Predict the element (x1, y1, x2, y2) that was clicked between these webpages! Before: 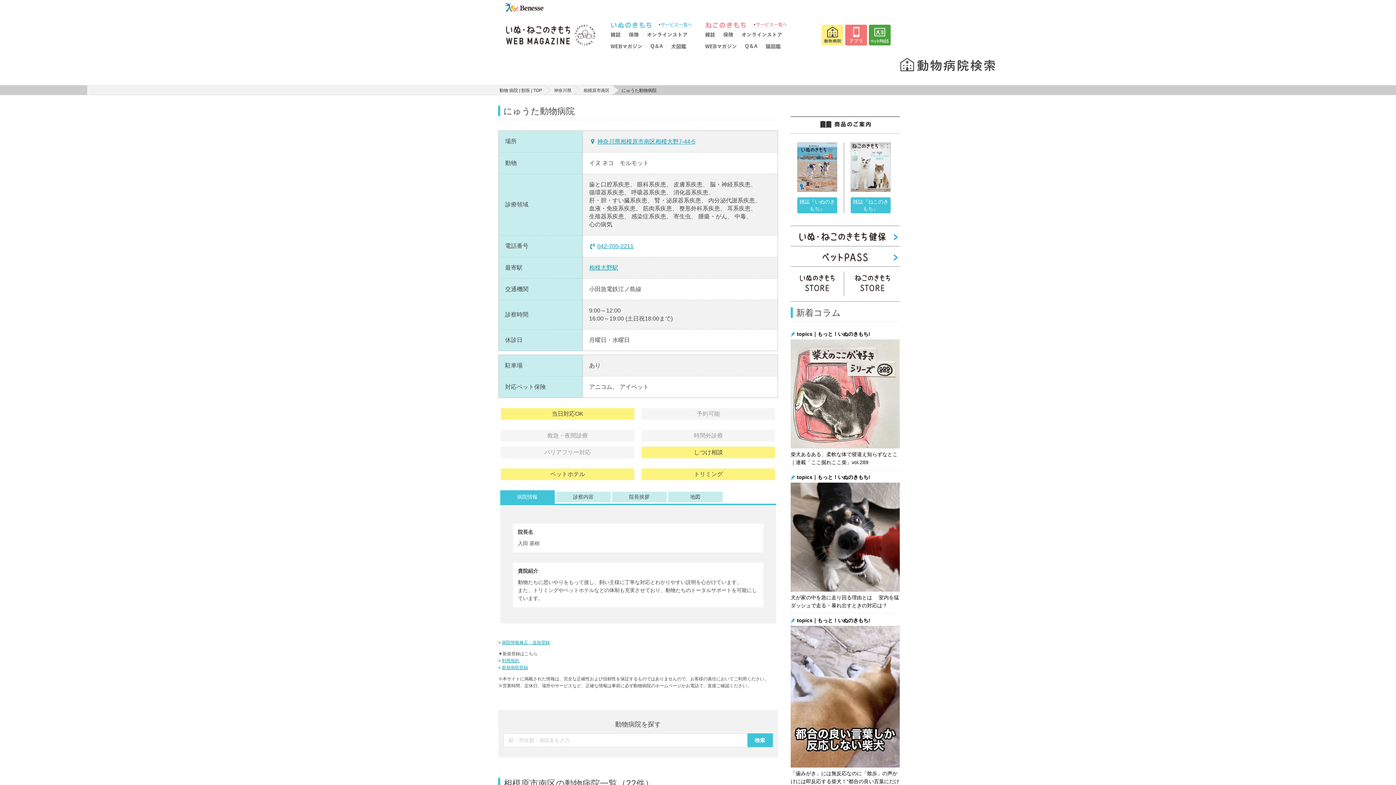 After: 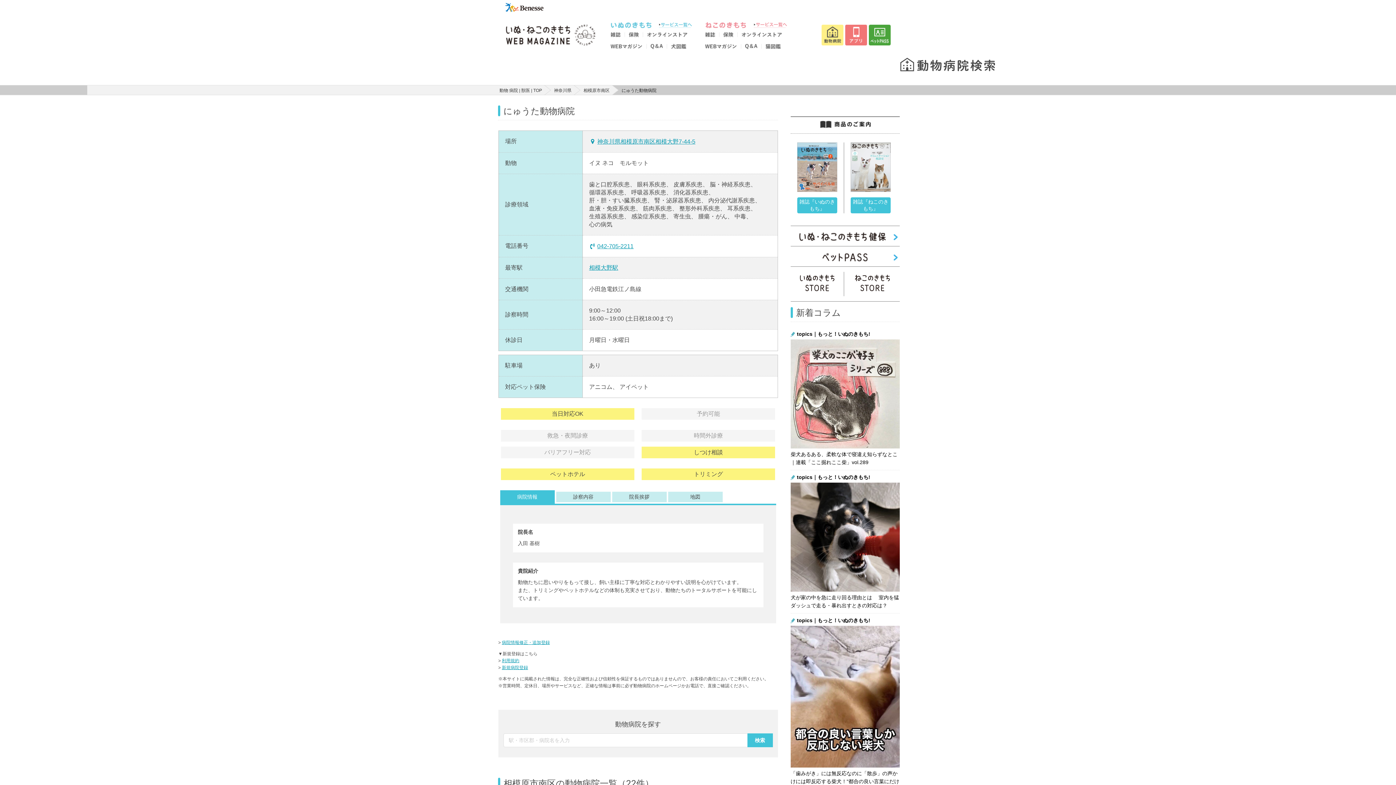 Action: bbox: (761, 45, 784, 49)